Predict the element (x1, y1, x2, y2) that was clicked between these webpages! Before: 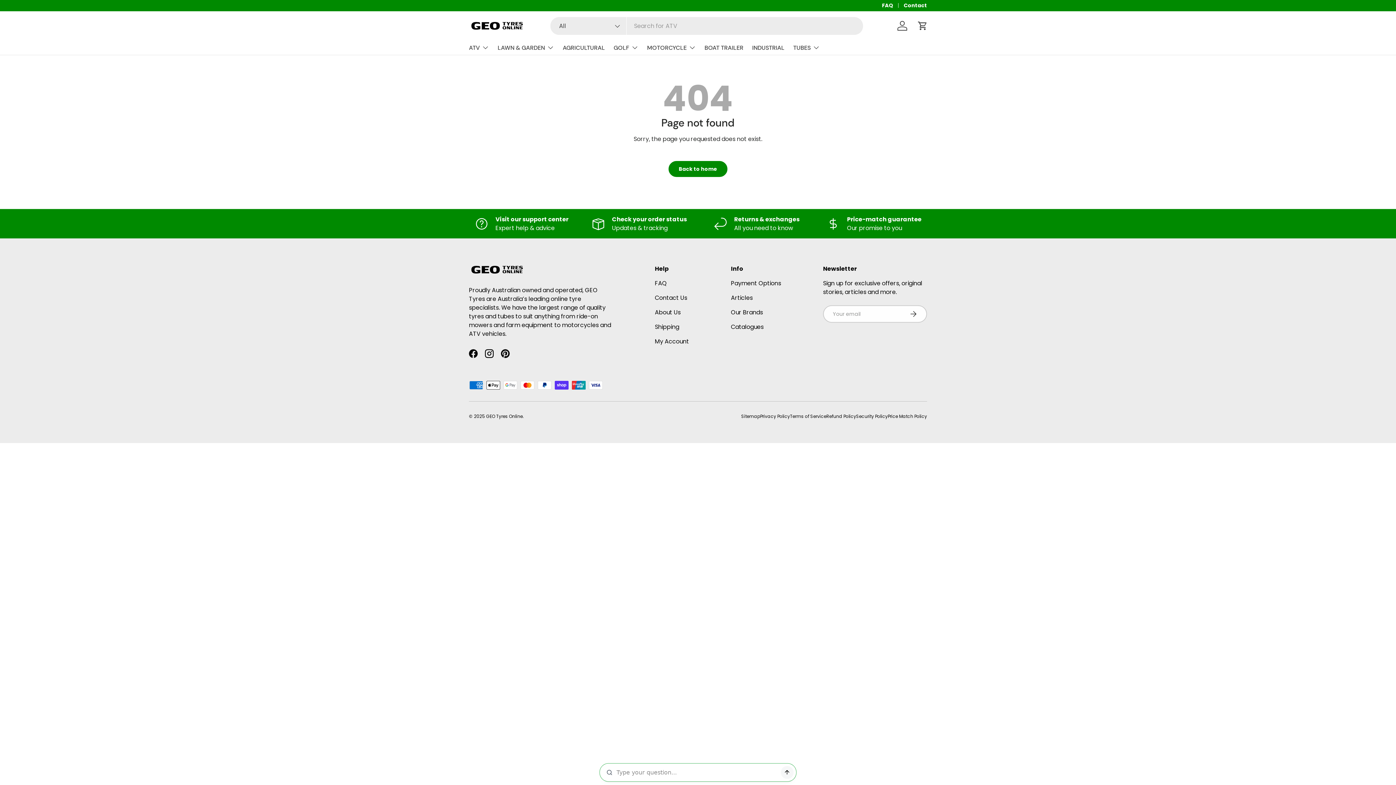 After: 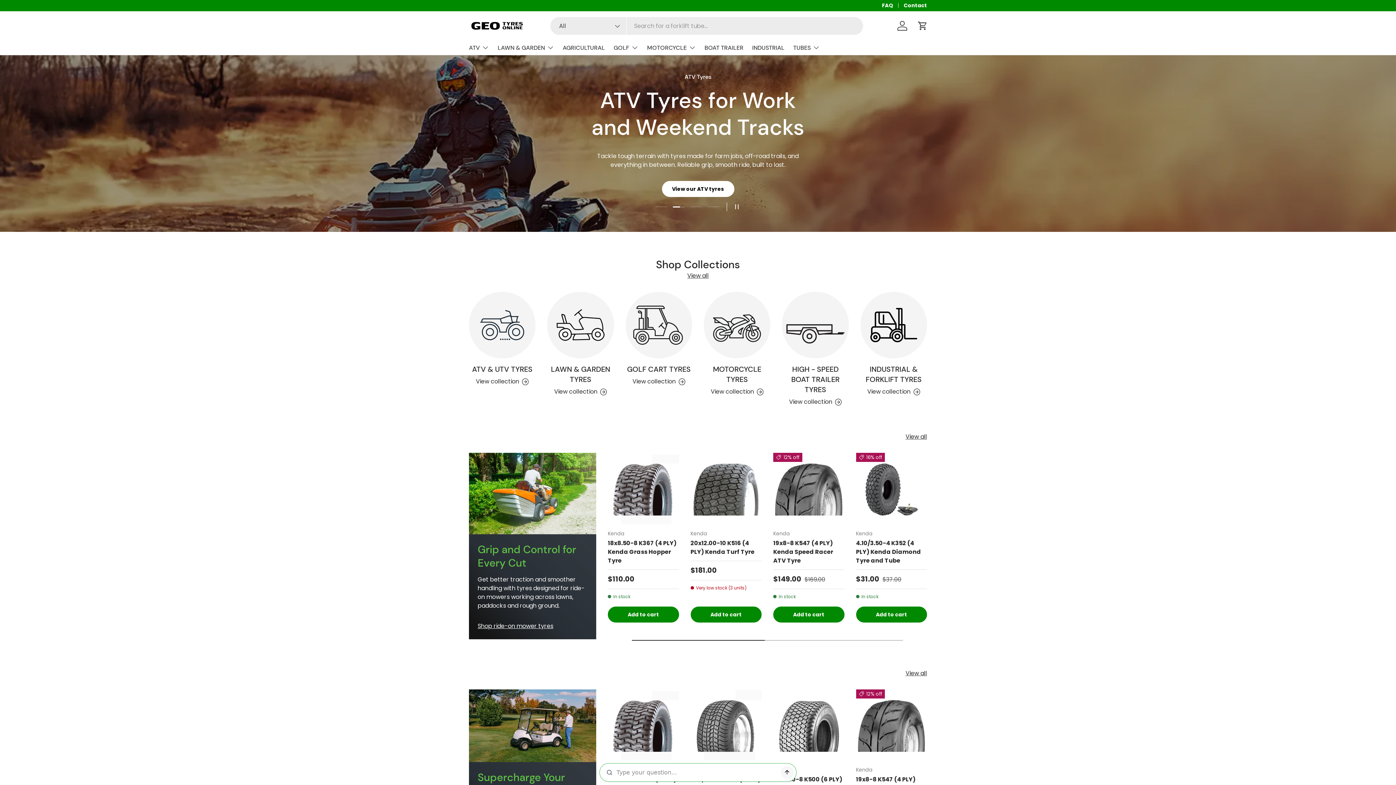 Action: bbox: (668, 161, 727, 177) label: Back to home